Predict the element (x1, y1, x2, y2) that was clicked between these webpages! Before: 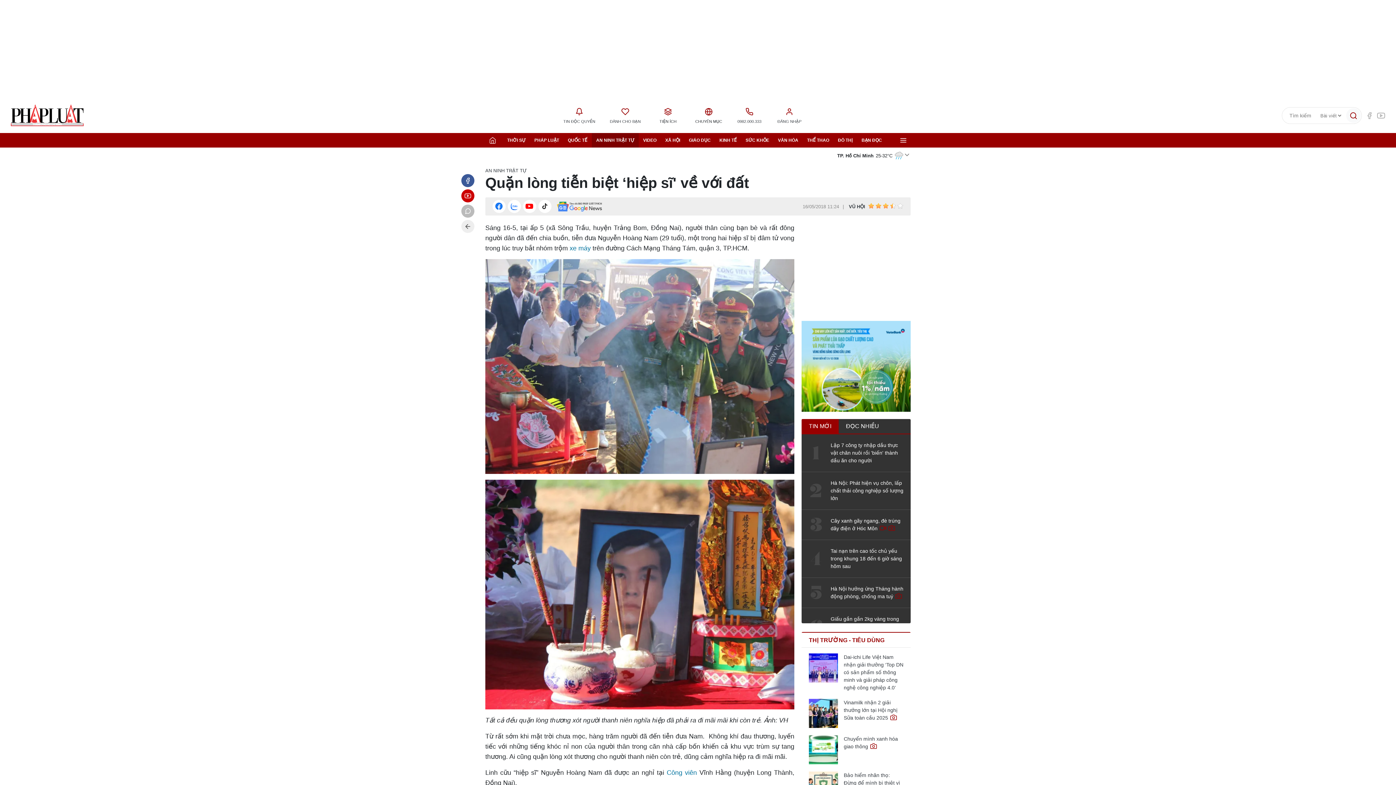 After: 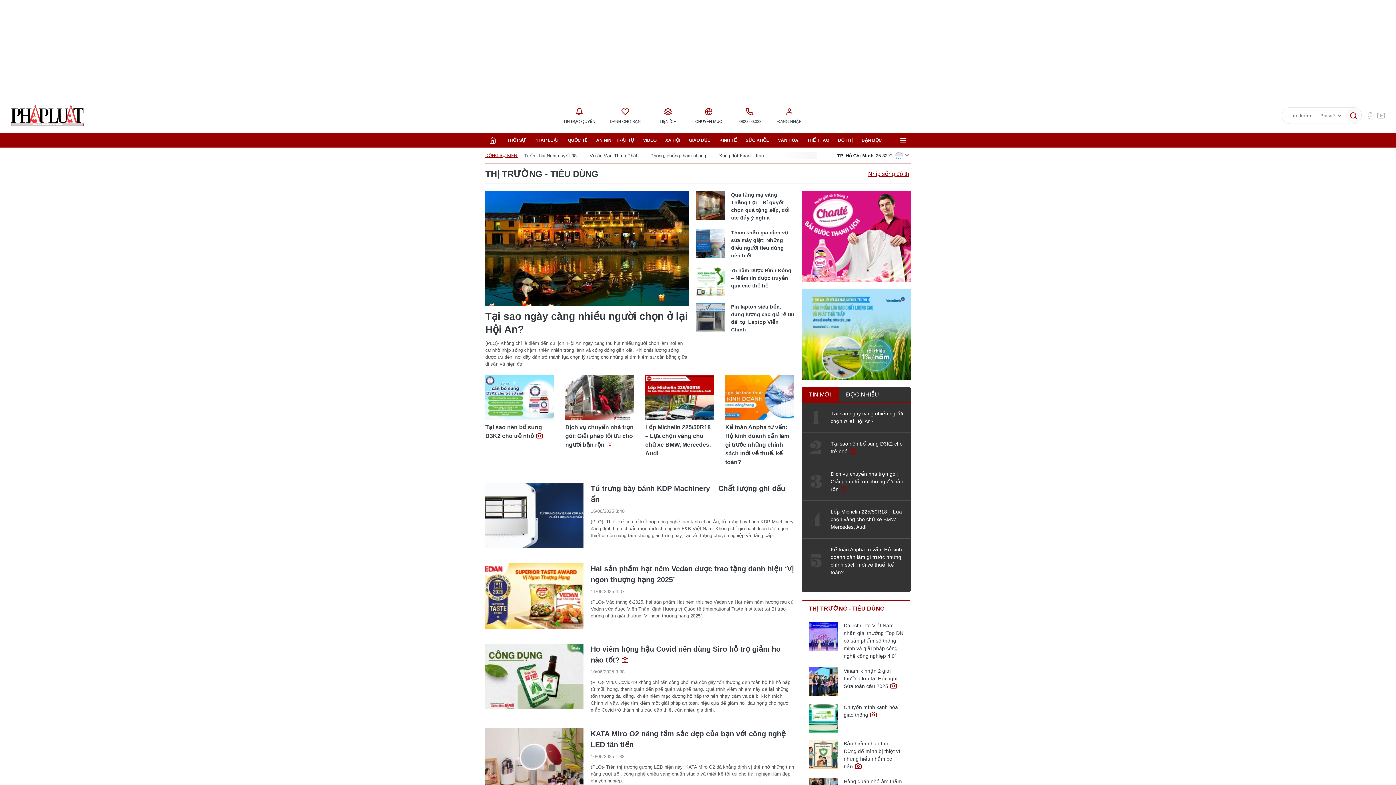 Action: bbox: (666, 769, 697, 776) label: Công viên